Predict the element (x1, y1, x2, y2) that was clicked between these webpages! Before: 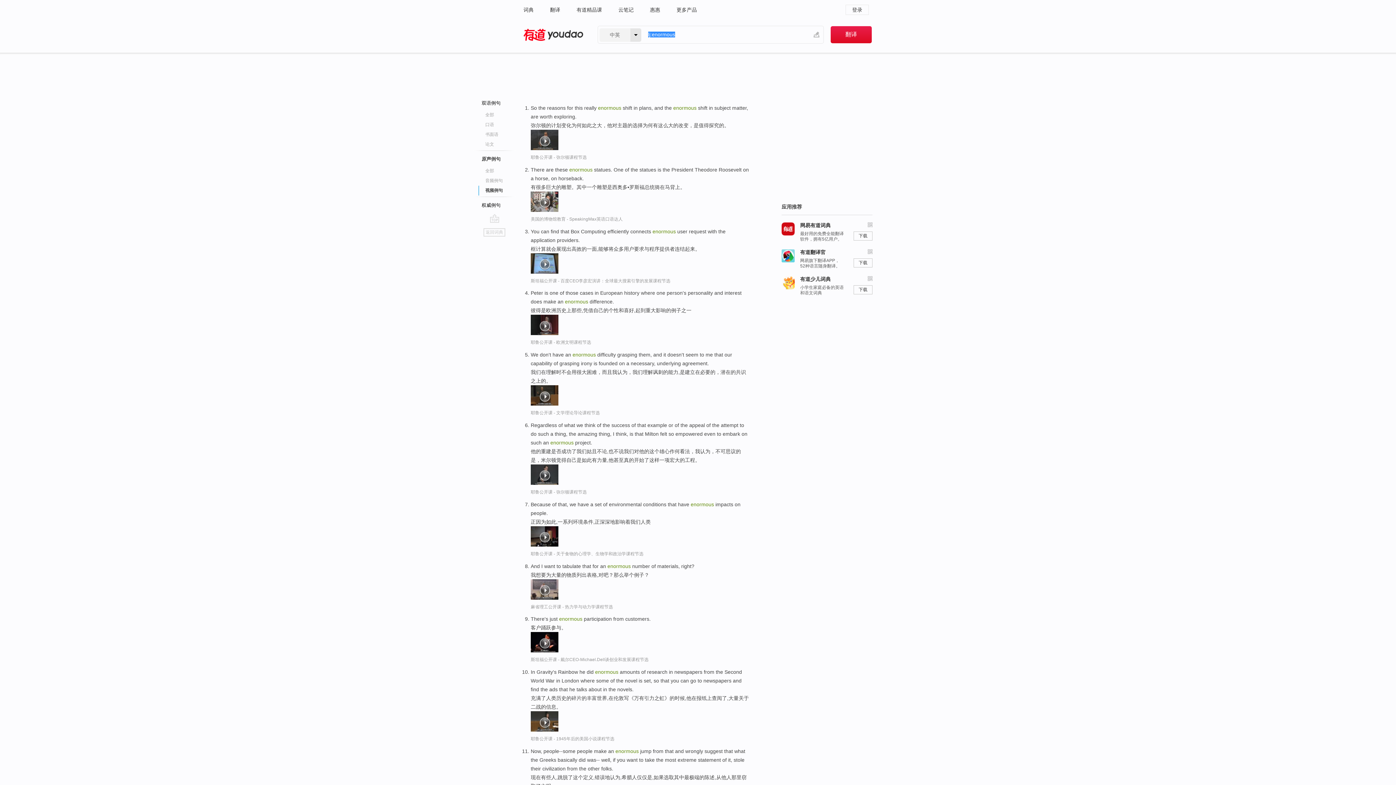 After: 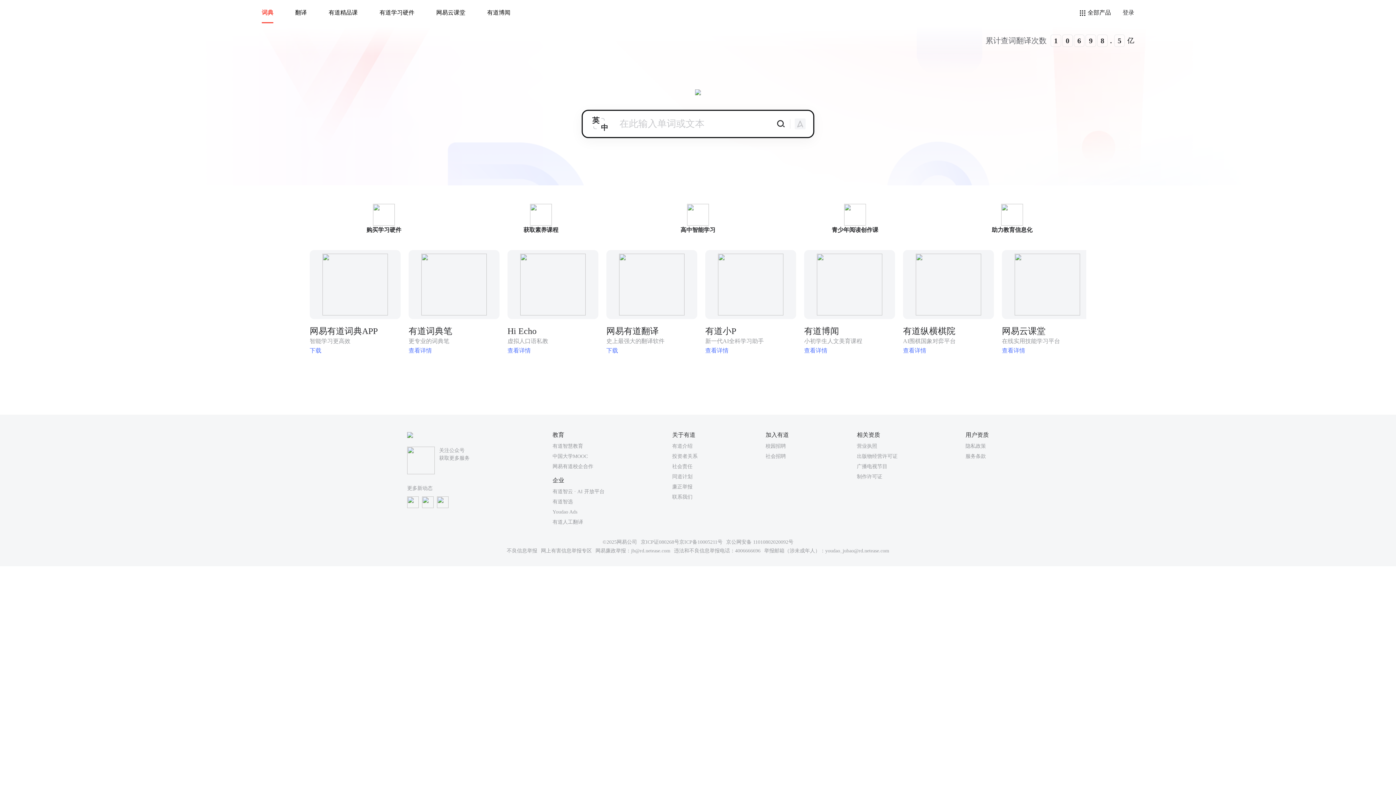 Action: label: 登录 bbox: (845, 4, 869, 14)